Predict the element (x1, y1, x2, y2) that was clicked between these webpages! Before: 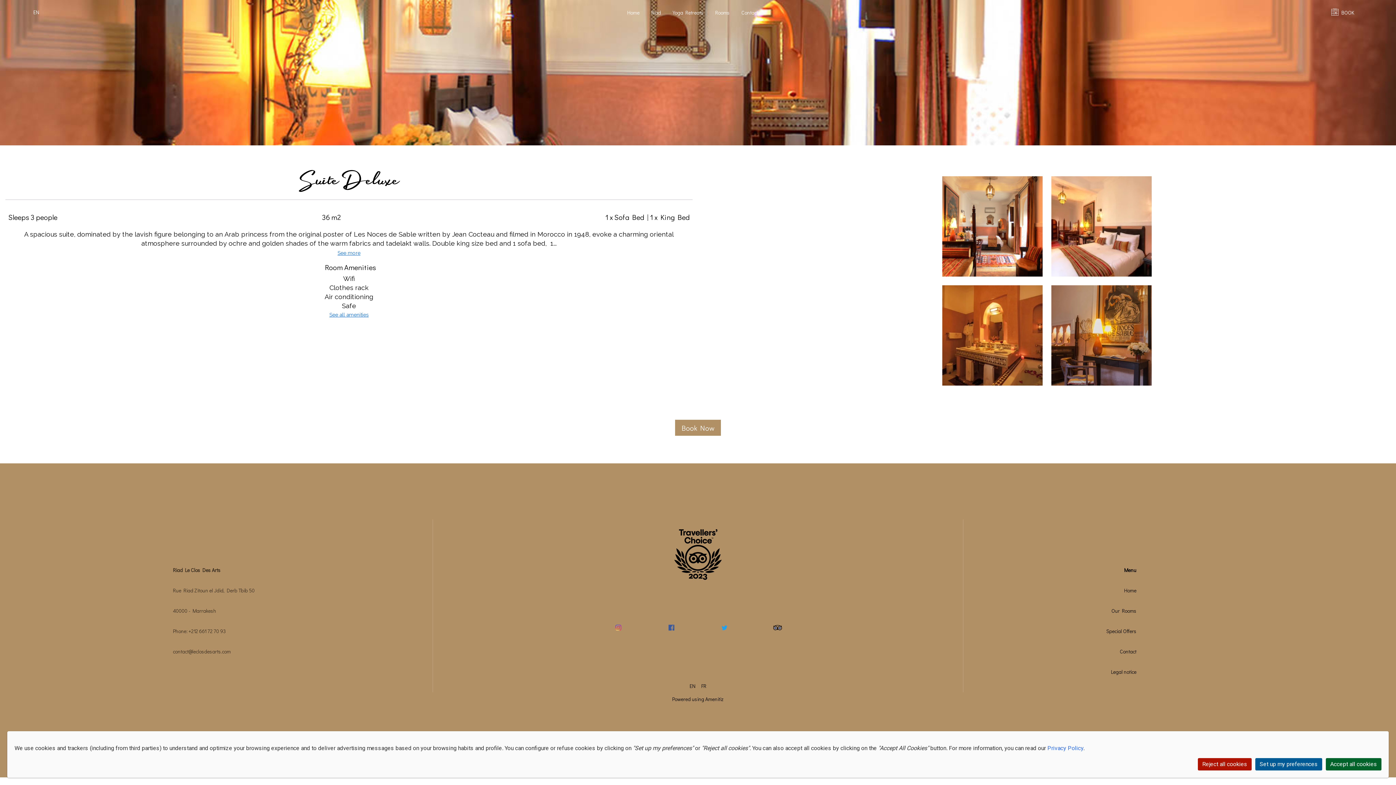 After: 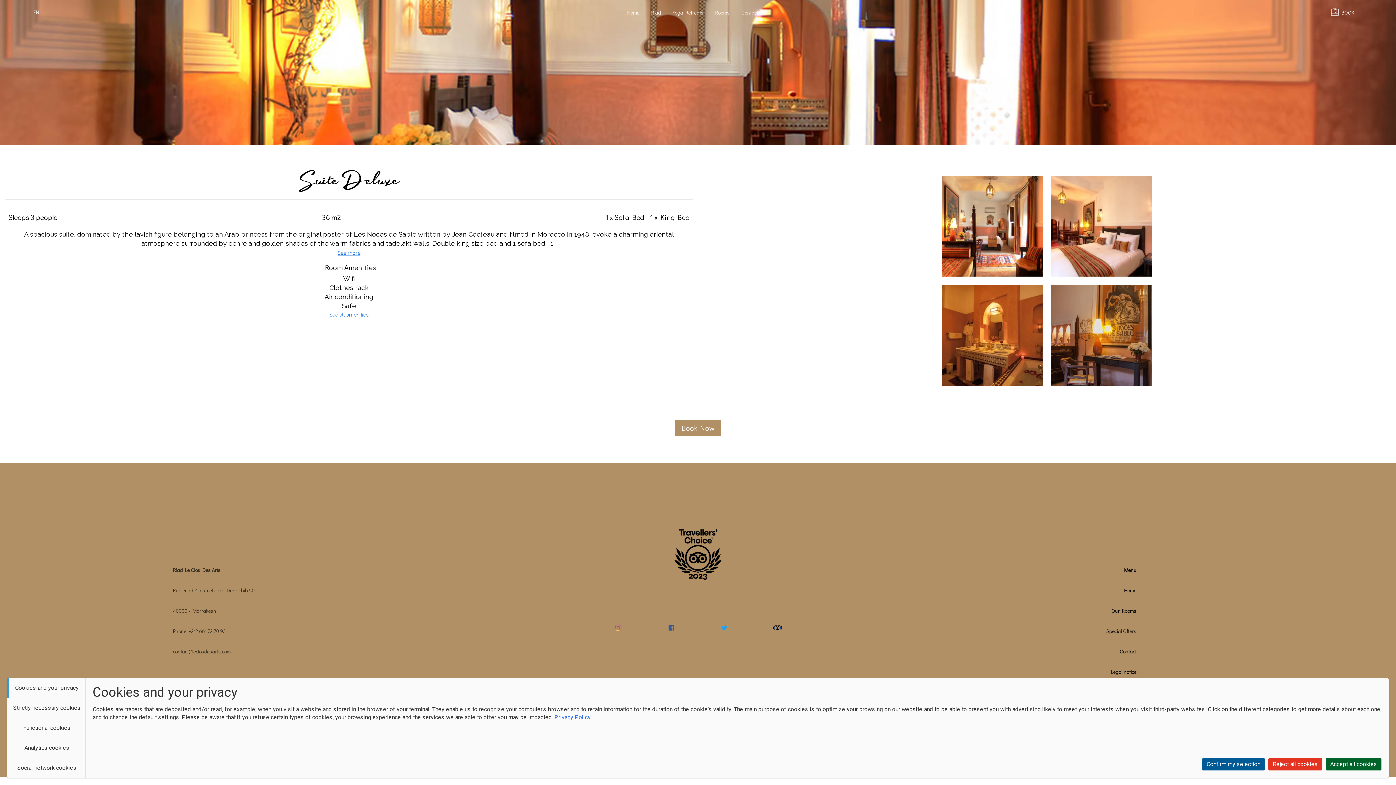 Action: bbox: (1255, 758, 1322, 770) label: Set up my preferences